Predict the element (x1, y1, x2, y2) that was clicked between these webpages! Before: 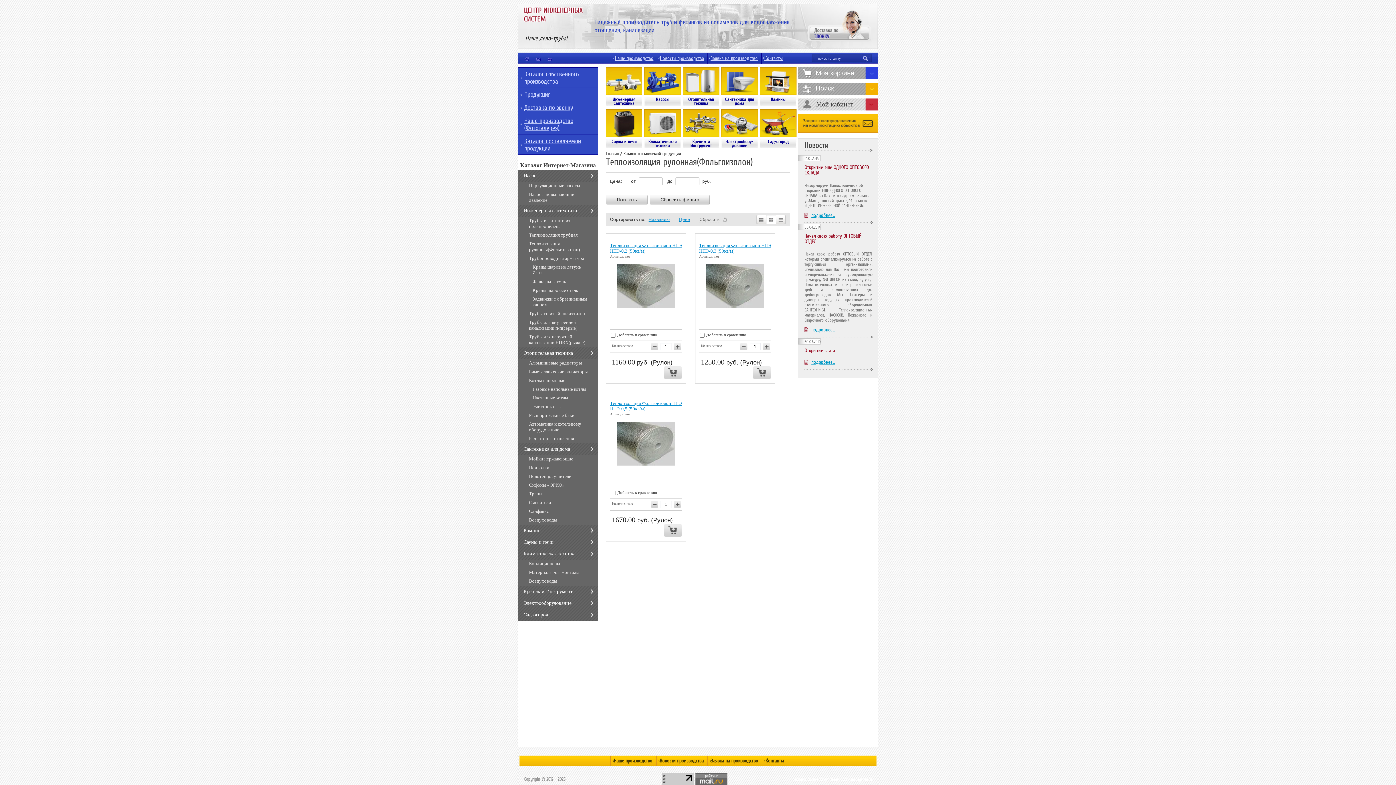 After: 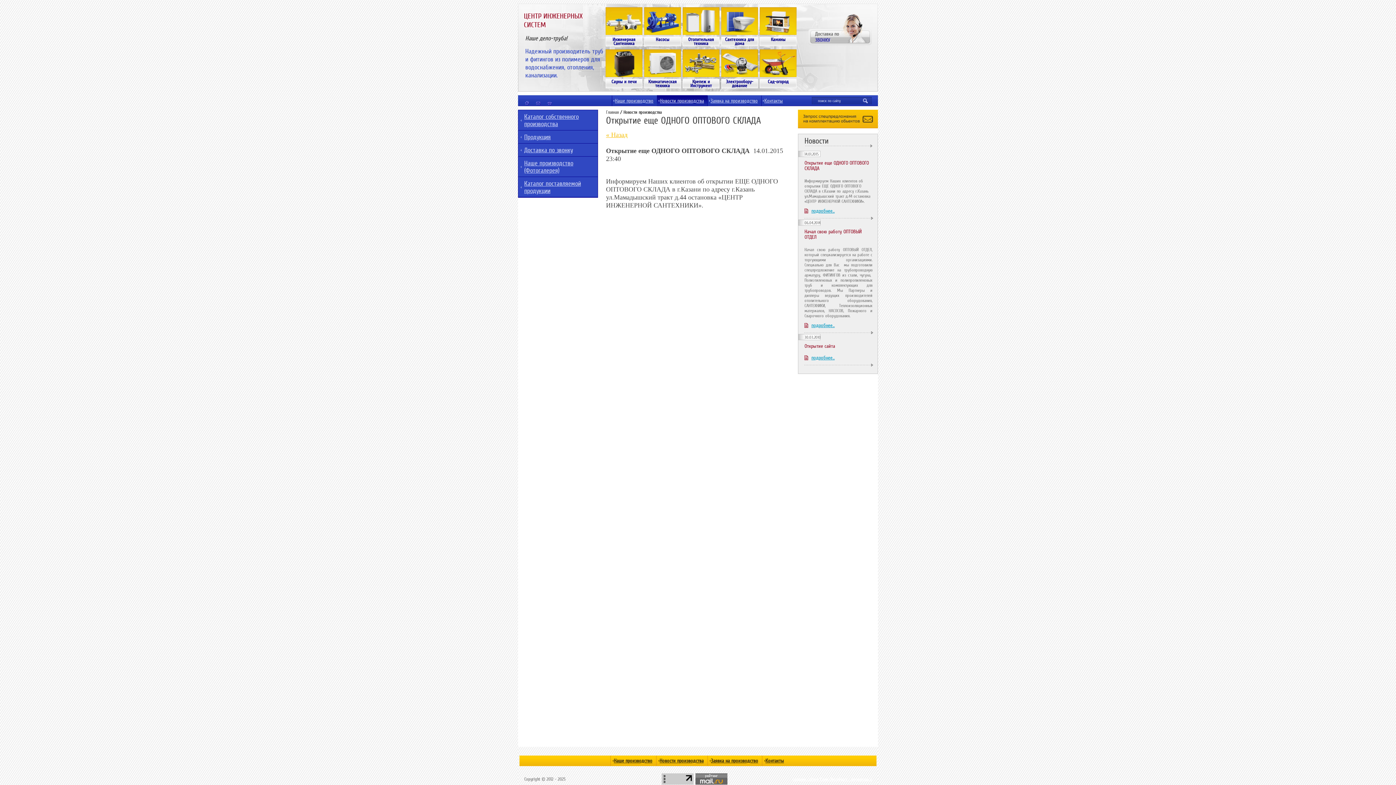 Action: label: подробнее... bbox: (811, 212, 834, 218)